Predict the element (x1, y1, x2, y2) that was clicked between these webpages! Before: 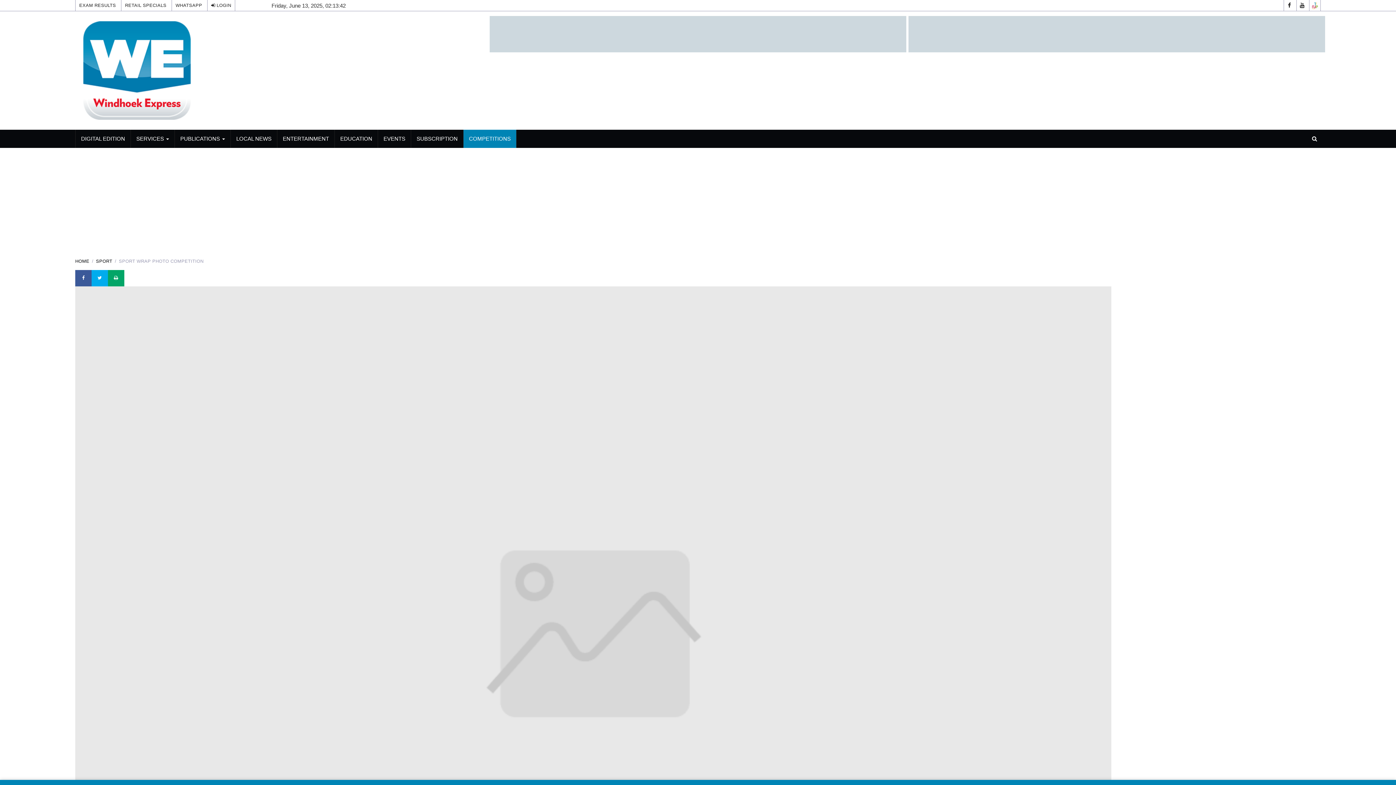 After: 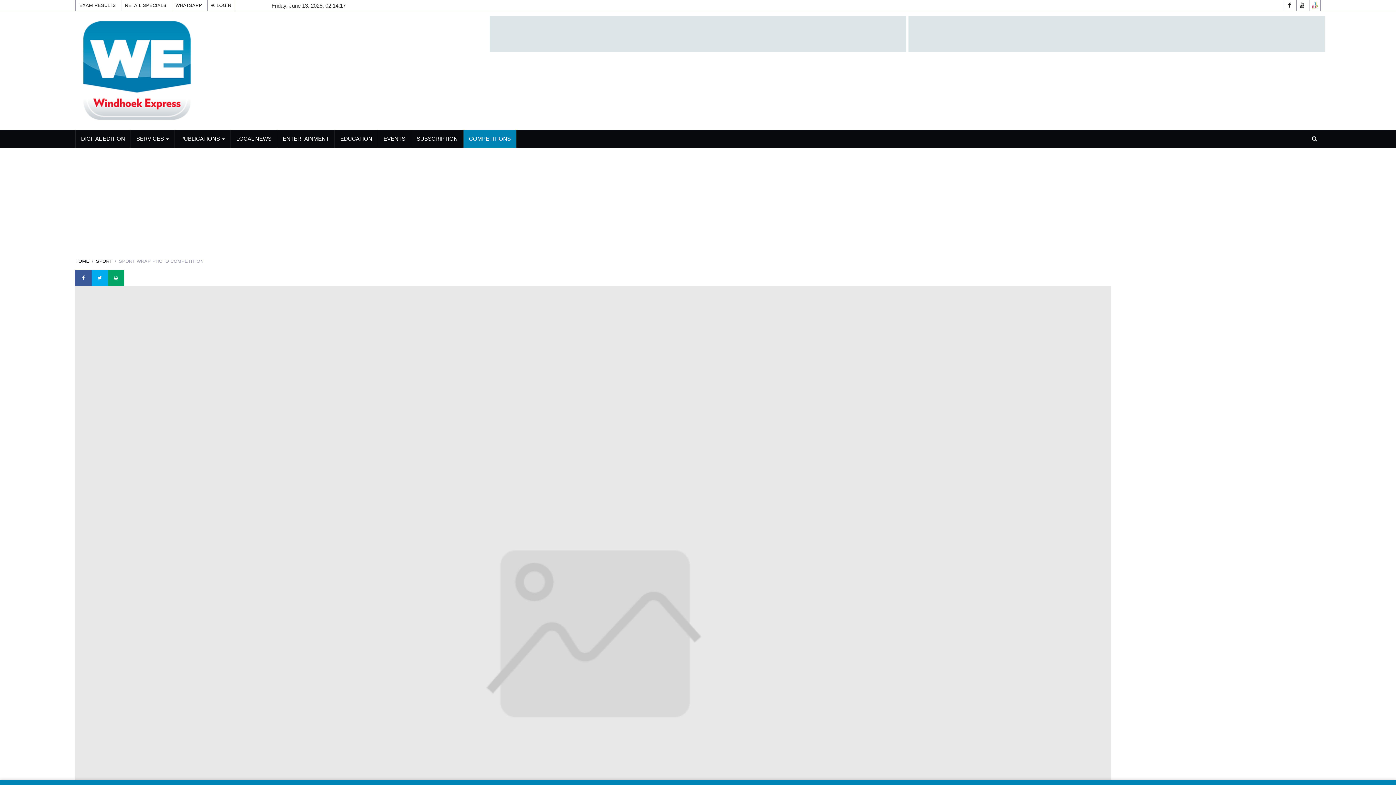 Action: label: SERVICES  bbox: (130, 129, 174, 147)